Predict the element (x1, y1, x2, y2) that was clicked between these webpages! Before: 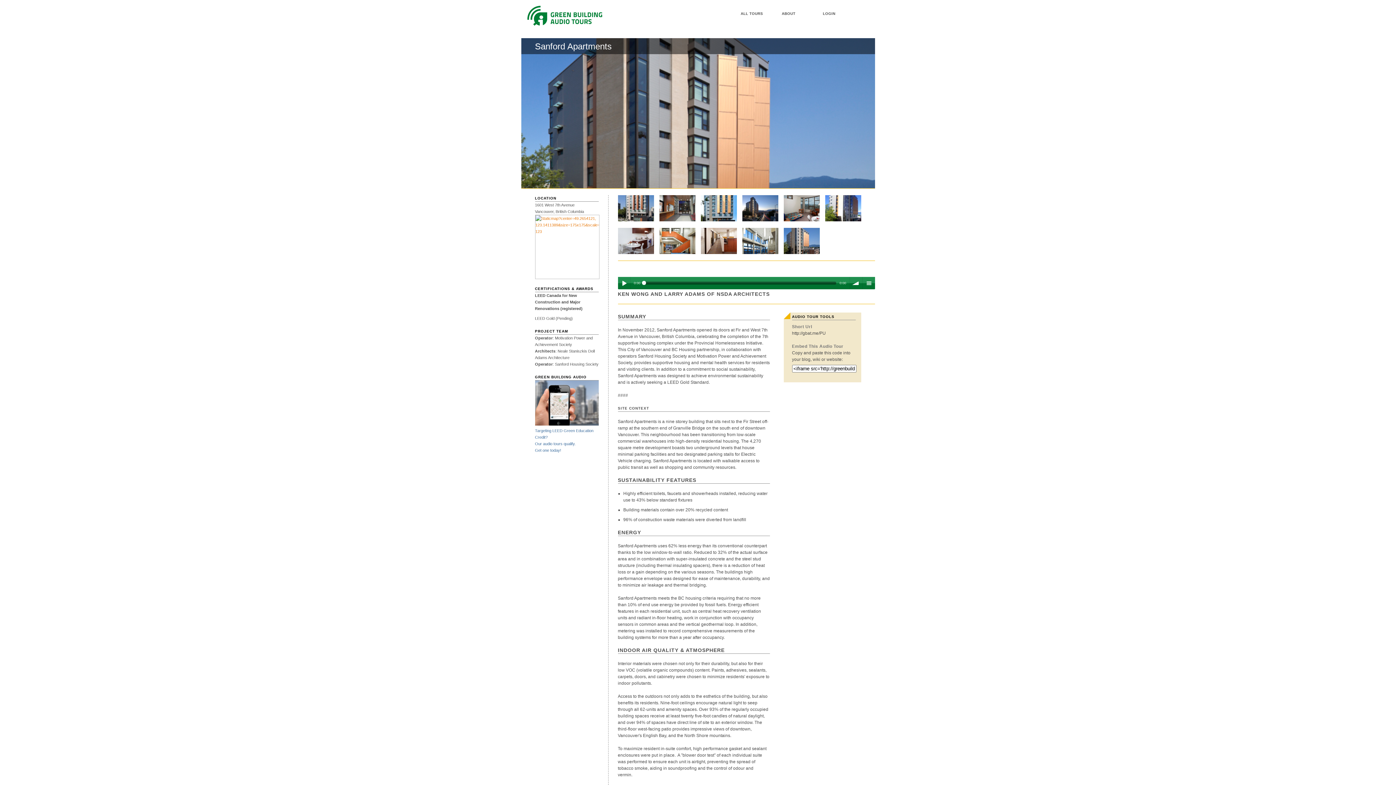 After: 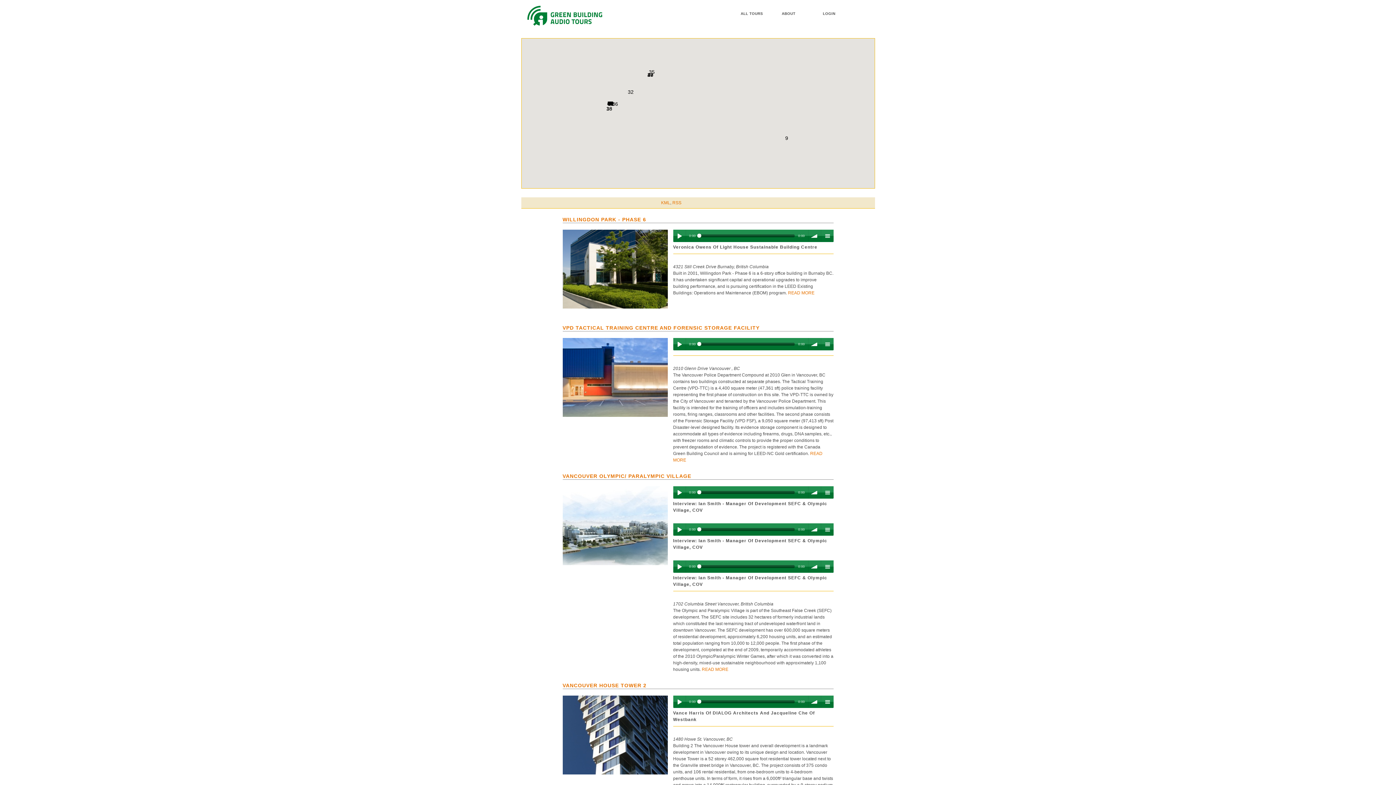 Action: bbox: (740, 9, 776, 17) label: ALL TOURS